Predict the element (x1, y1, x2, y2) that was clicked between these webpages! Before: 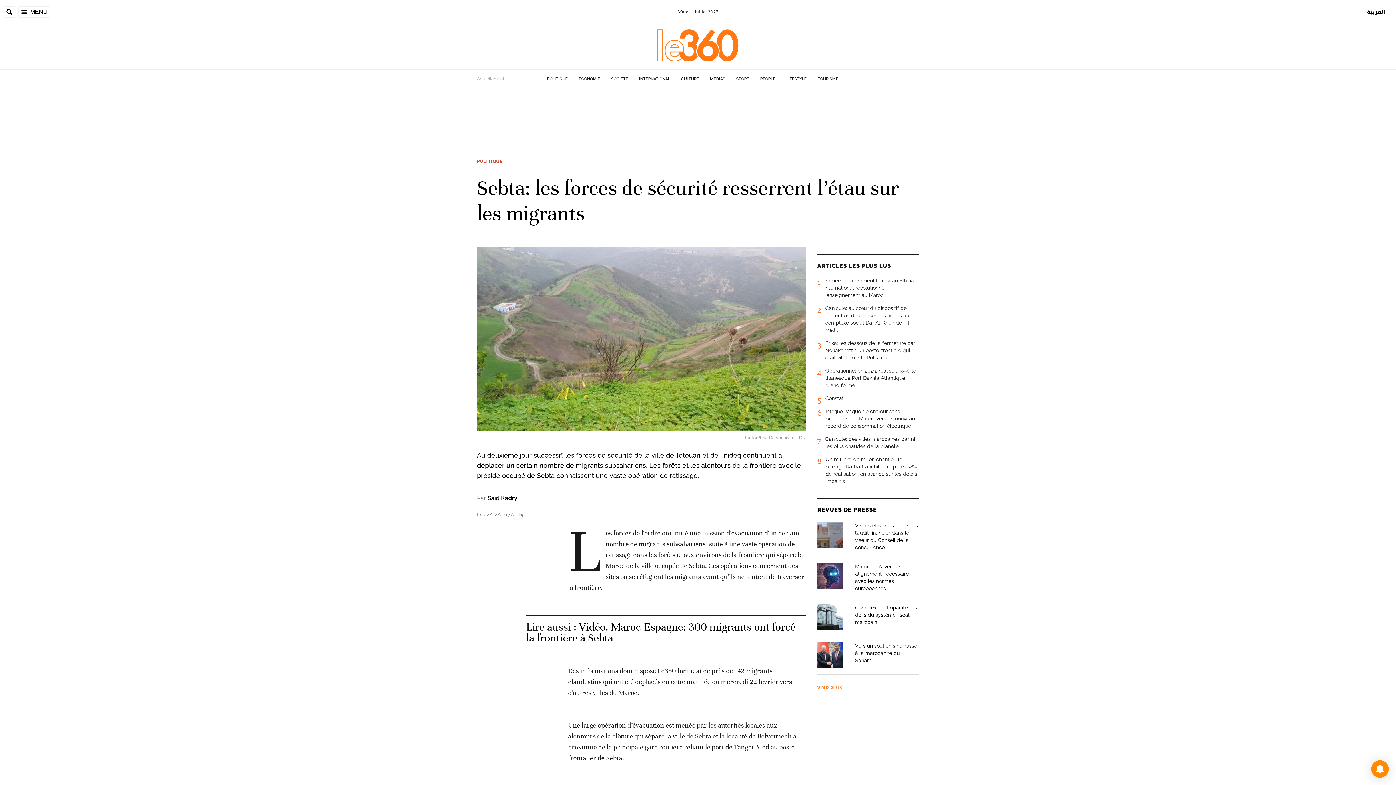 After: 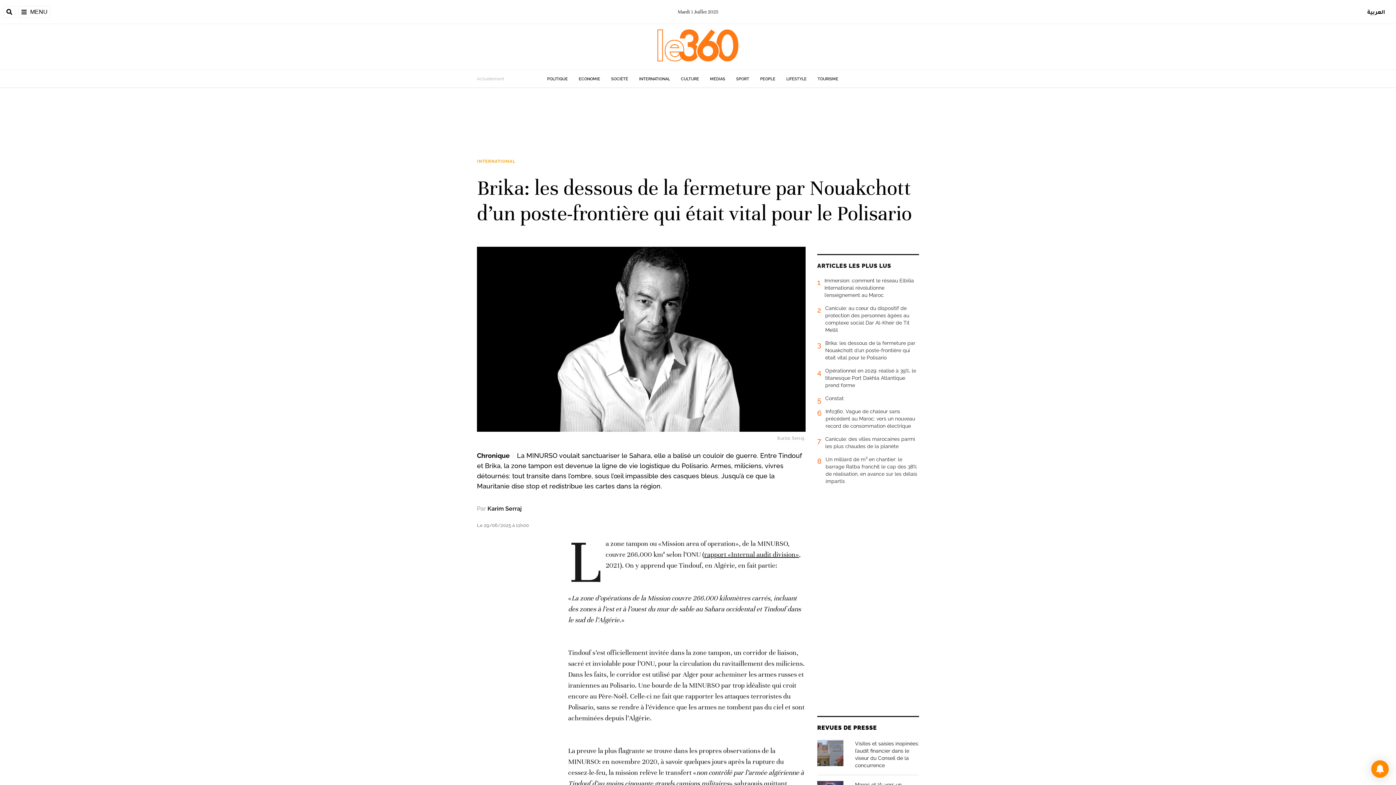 Action: label: 3
Brika: les dessous de la fermeture par Nouakchott d’un poste-frontière qui était vital pour le Polisario bbox: (817, 339, 919, 367)